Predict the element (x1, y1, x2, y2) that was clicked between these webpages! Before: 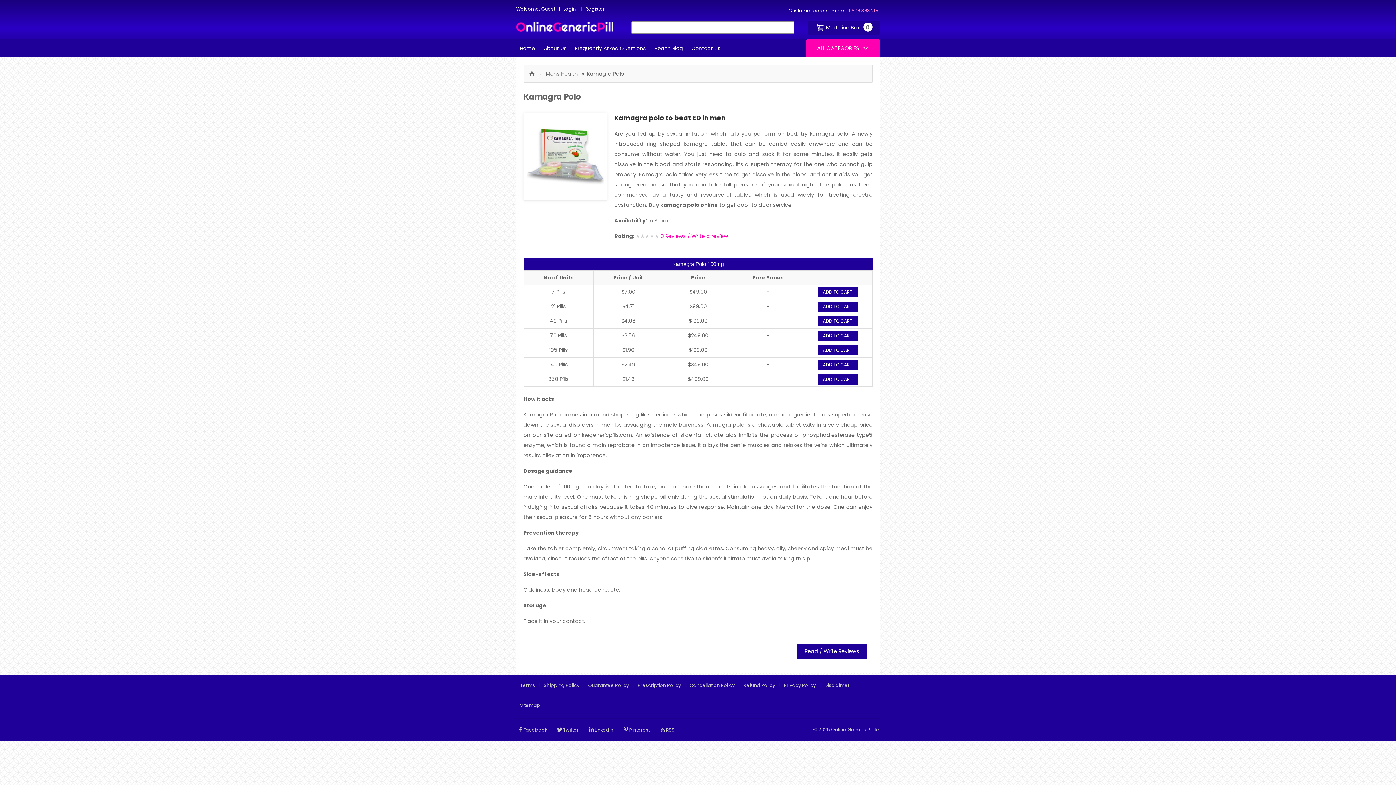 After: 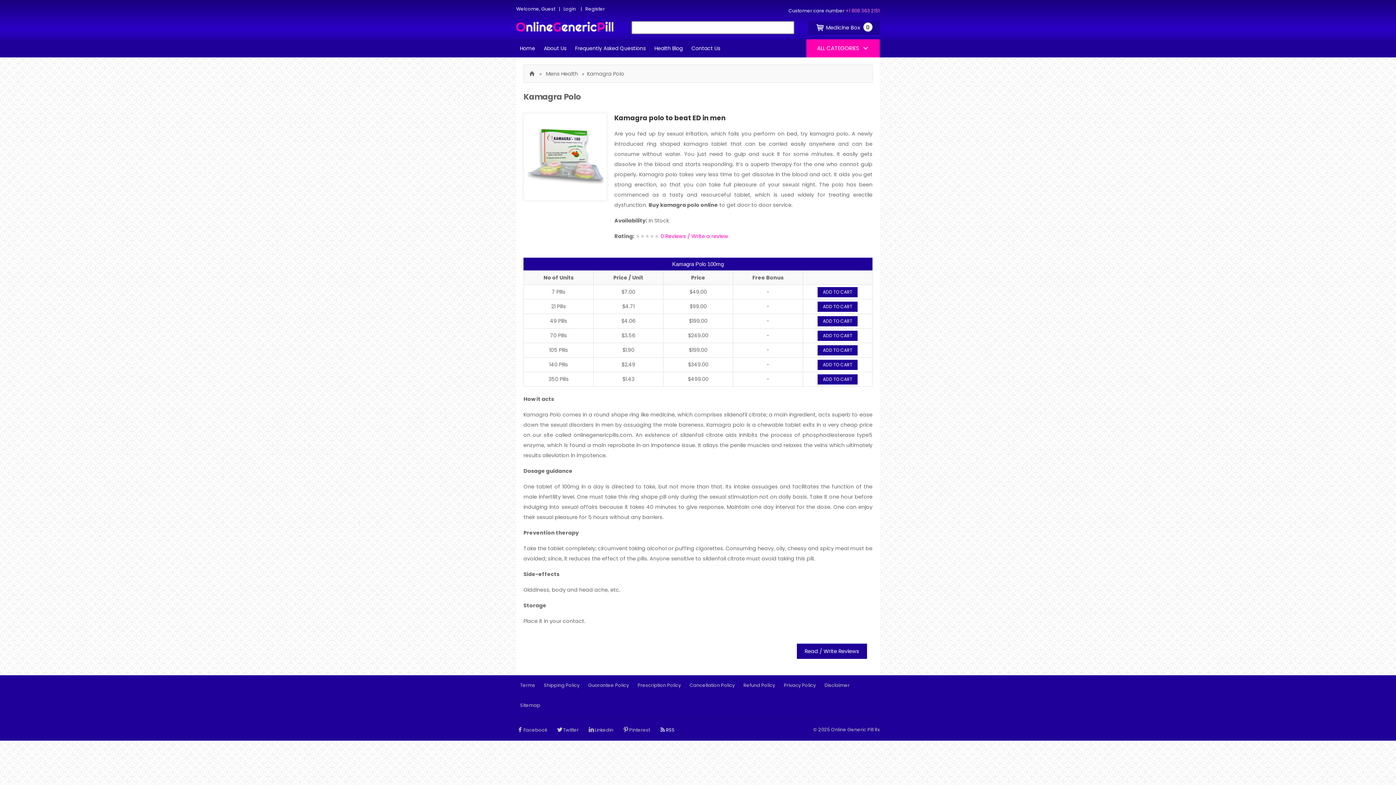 Action: bbox: (658, 725, 674, 735) label: RSS